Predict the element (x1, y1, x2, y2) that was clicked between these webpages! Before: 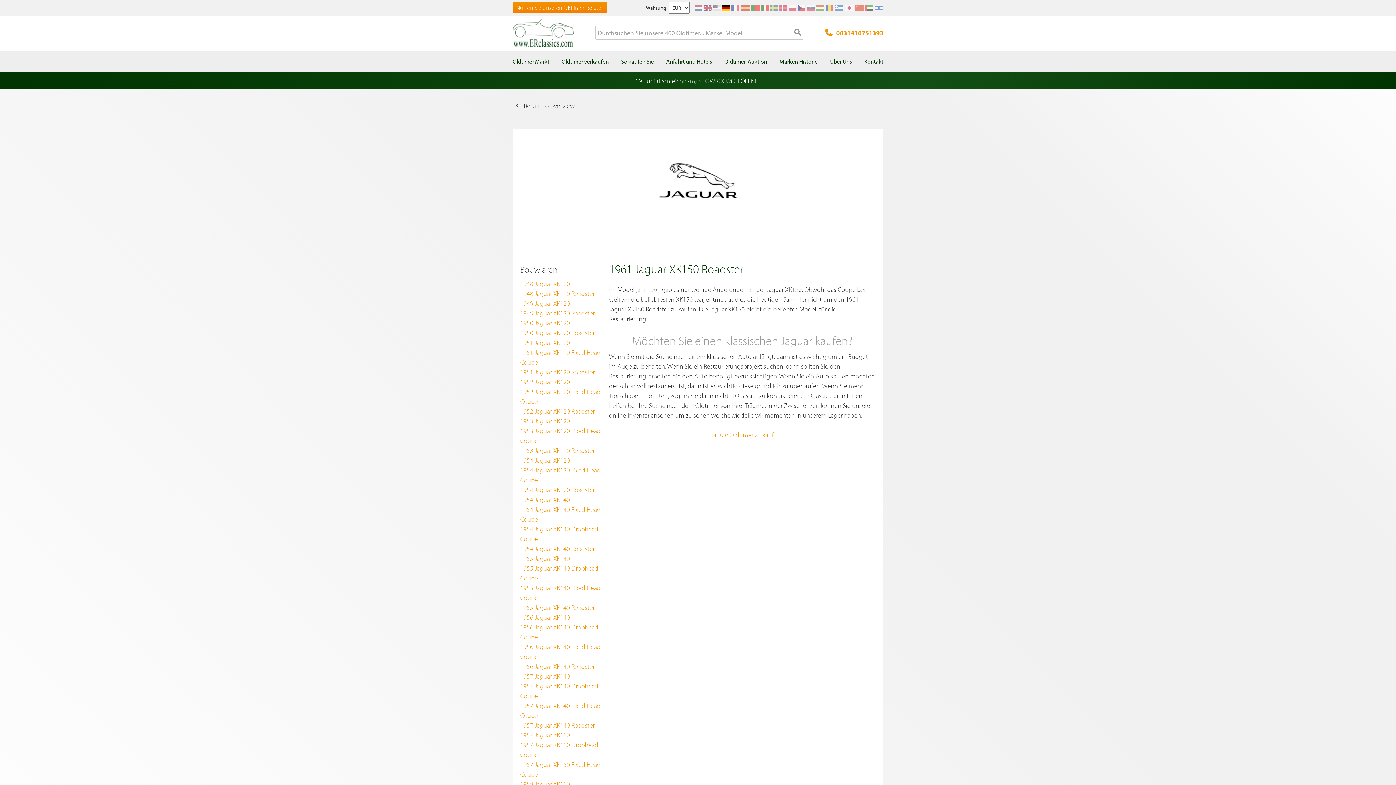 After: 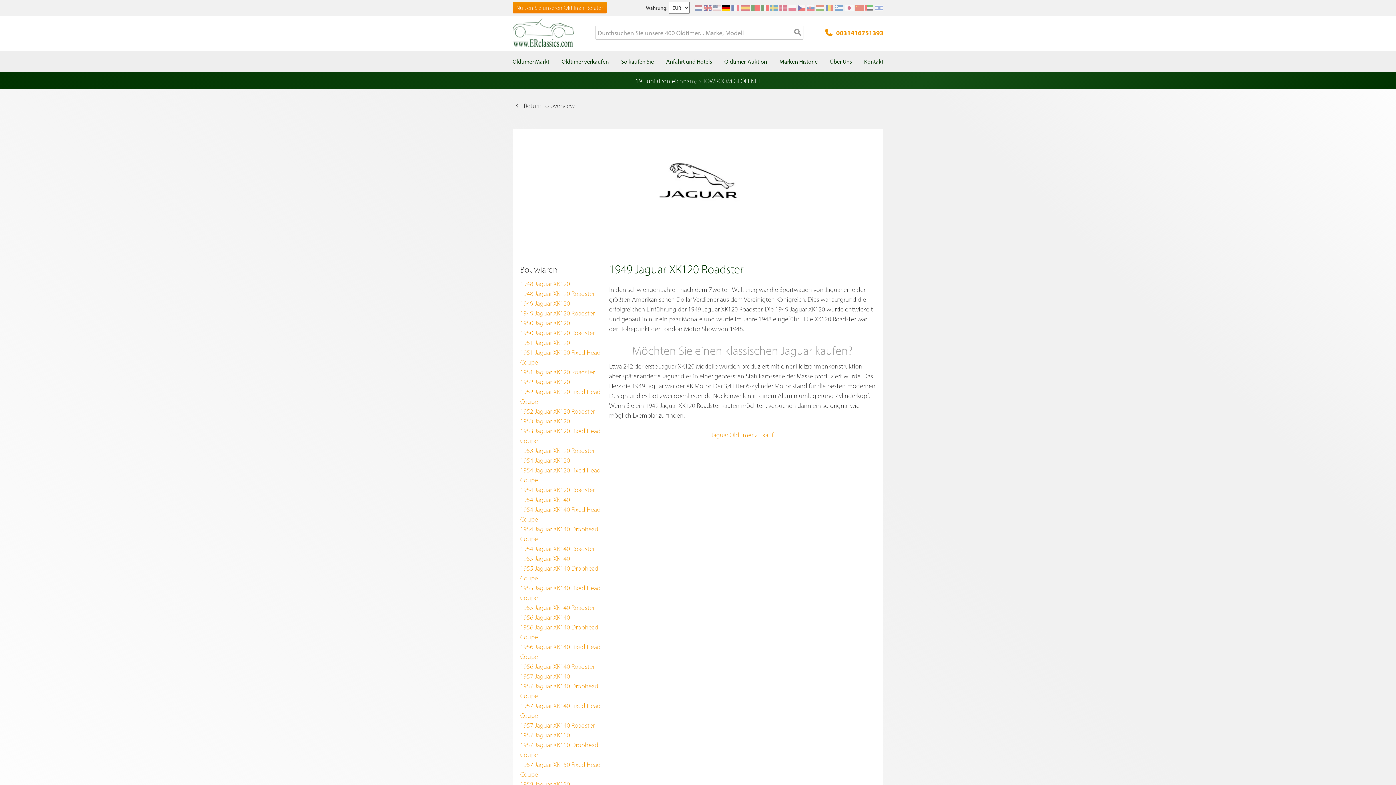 Action: bbox: (520, 309, 594, 317) label: 1949 Jaguar XK120 Roadster